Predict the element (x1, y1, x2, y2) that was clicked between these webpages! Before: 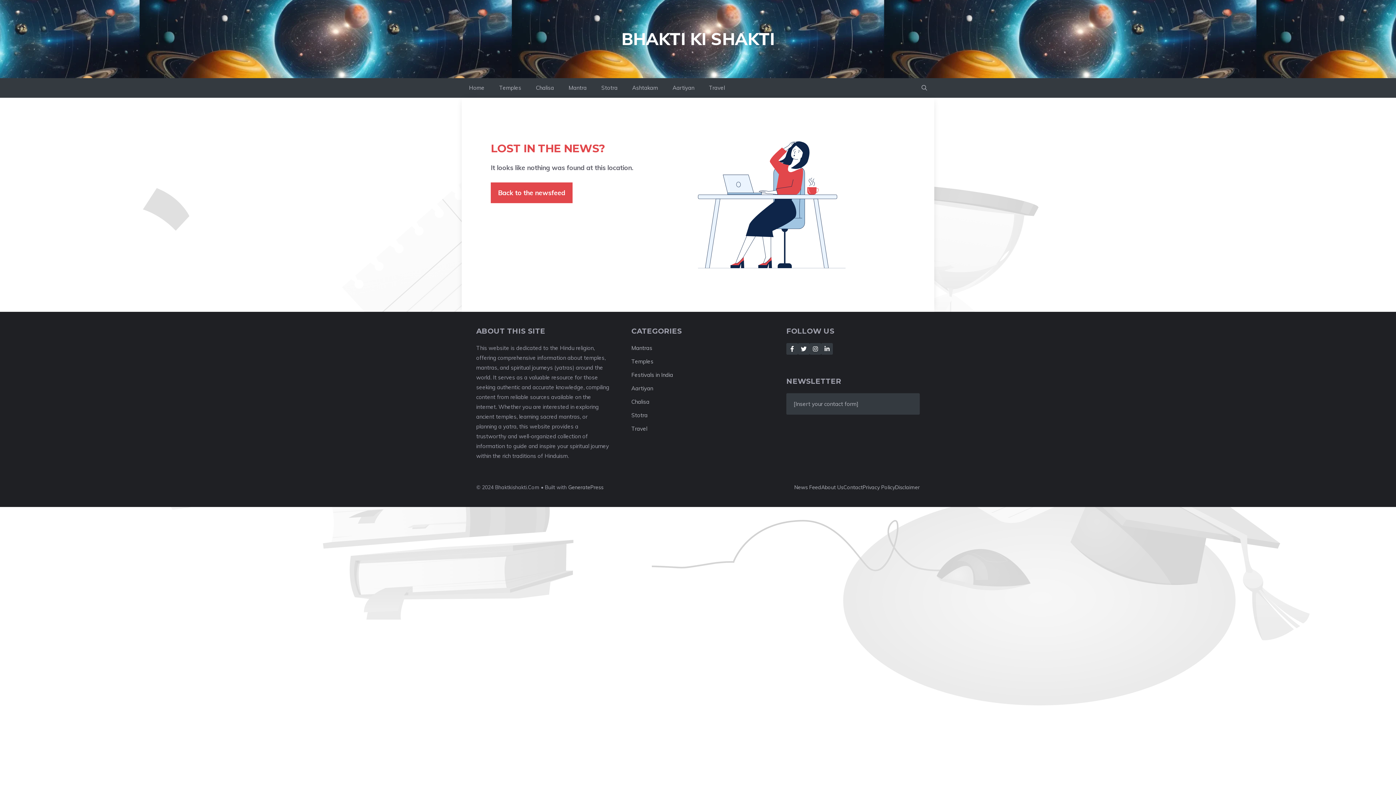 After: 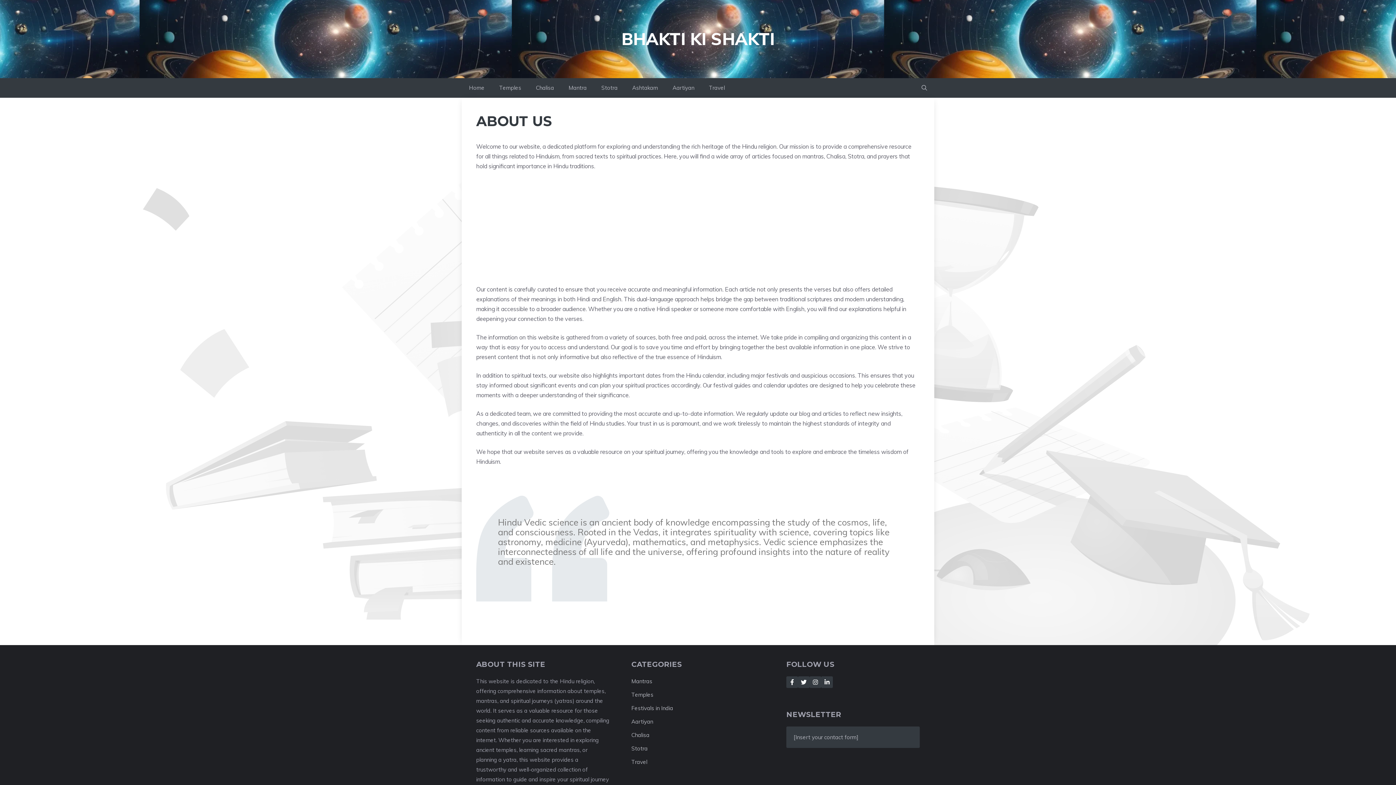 Action: bbox: (821, 484, 843, 490) label: About Us